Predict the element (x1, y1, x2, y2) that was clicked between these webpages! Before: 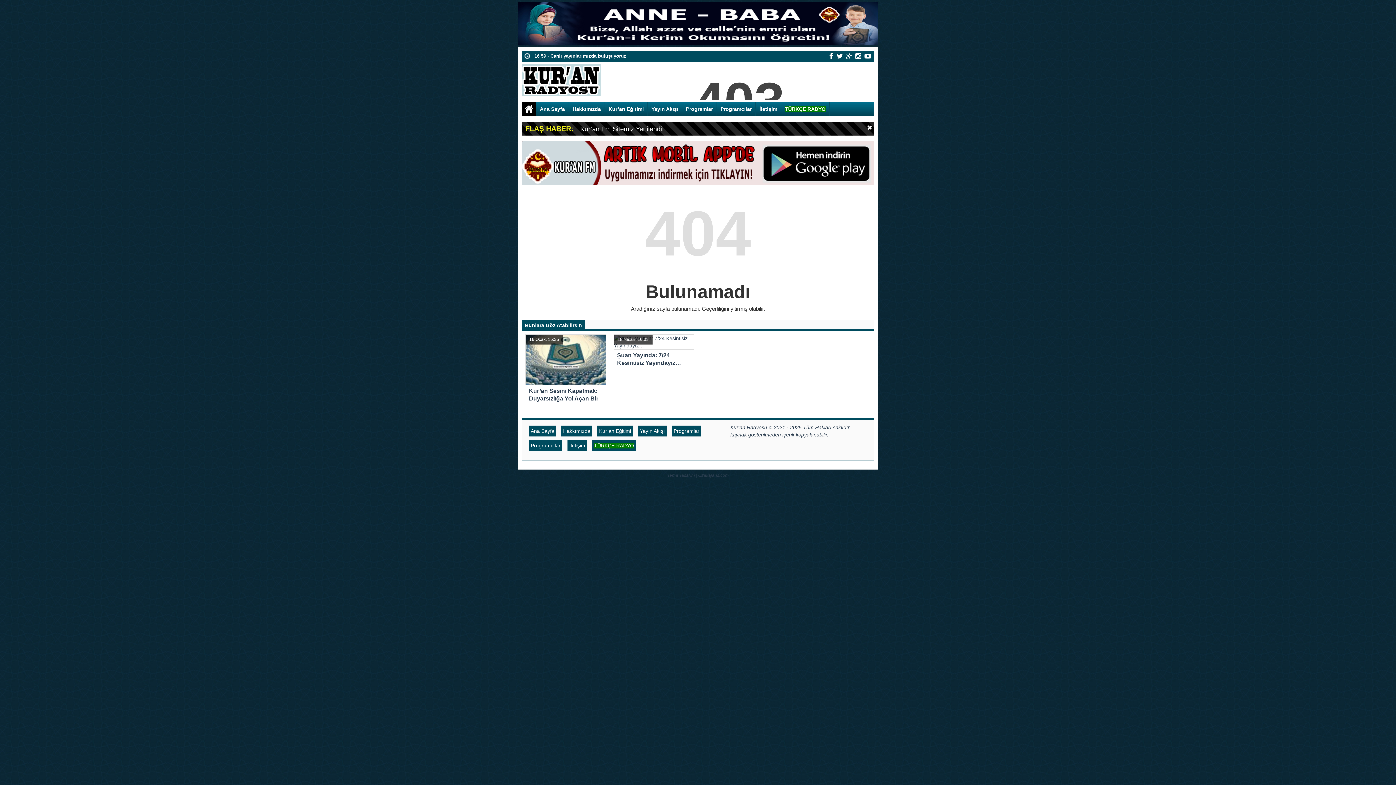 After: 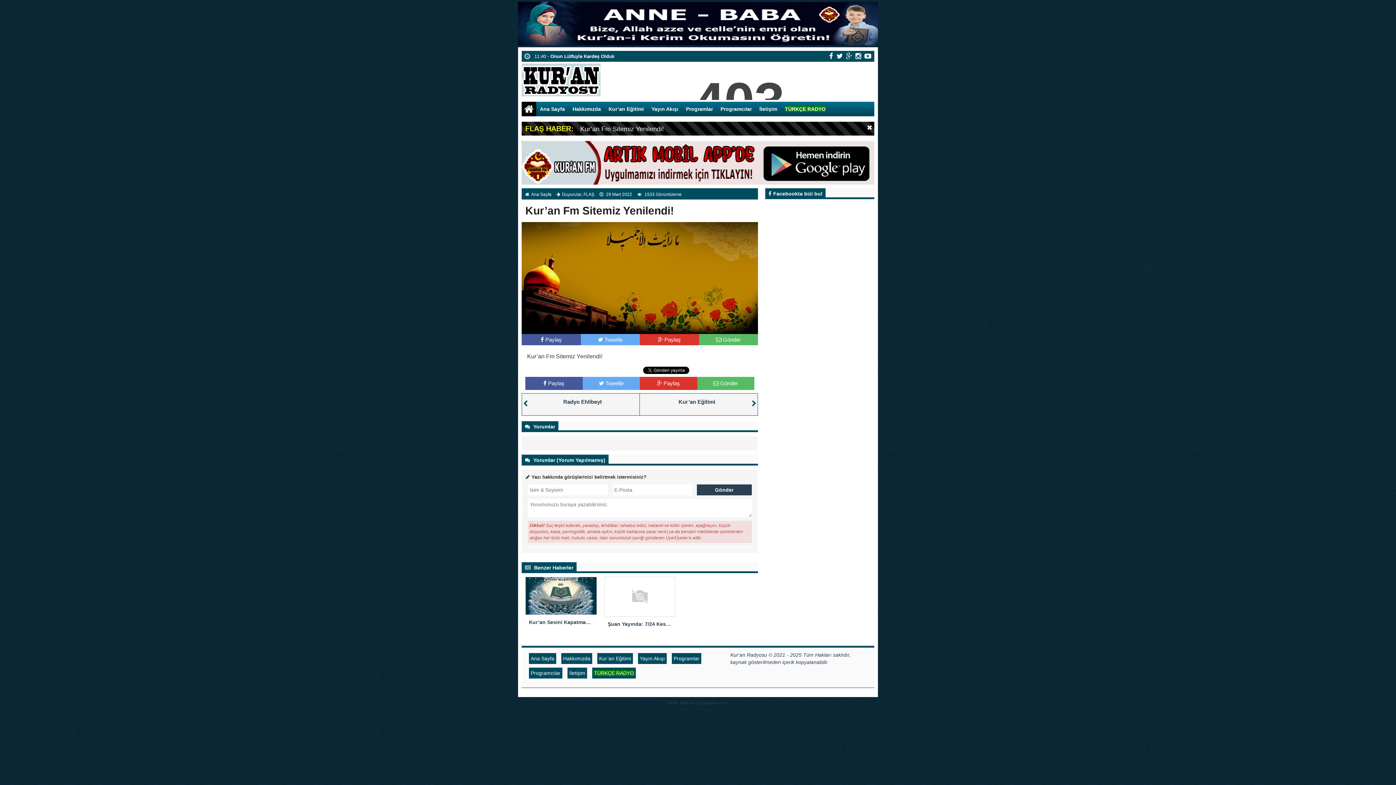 Action: bbox: (580, 125, 664, 132) label: Kur’an Fm Sitemiz Yenilendi!